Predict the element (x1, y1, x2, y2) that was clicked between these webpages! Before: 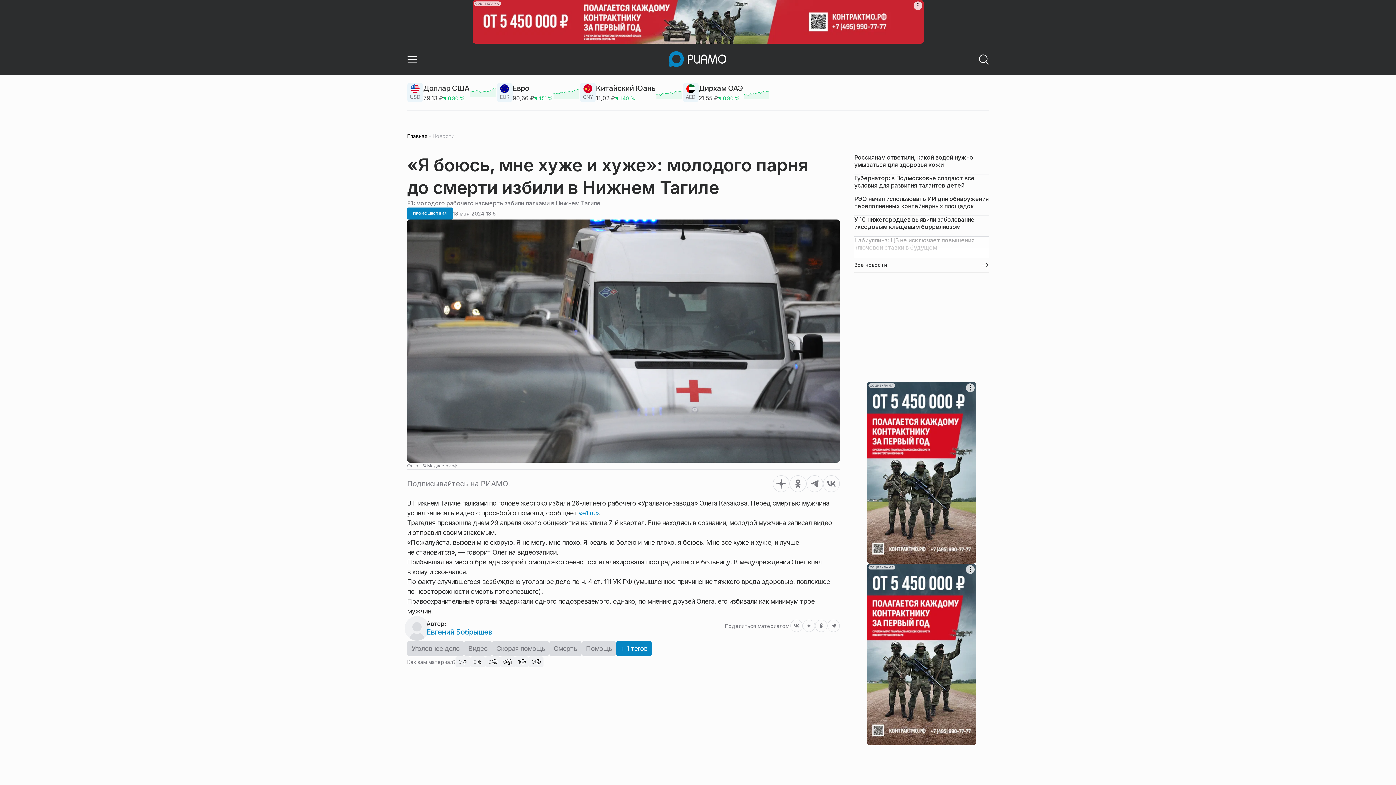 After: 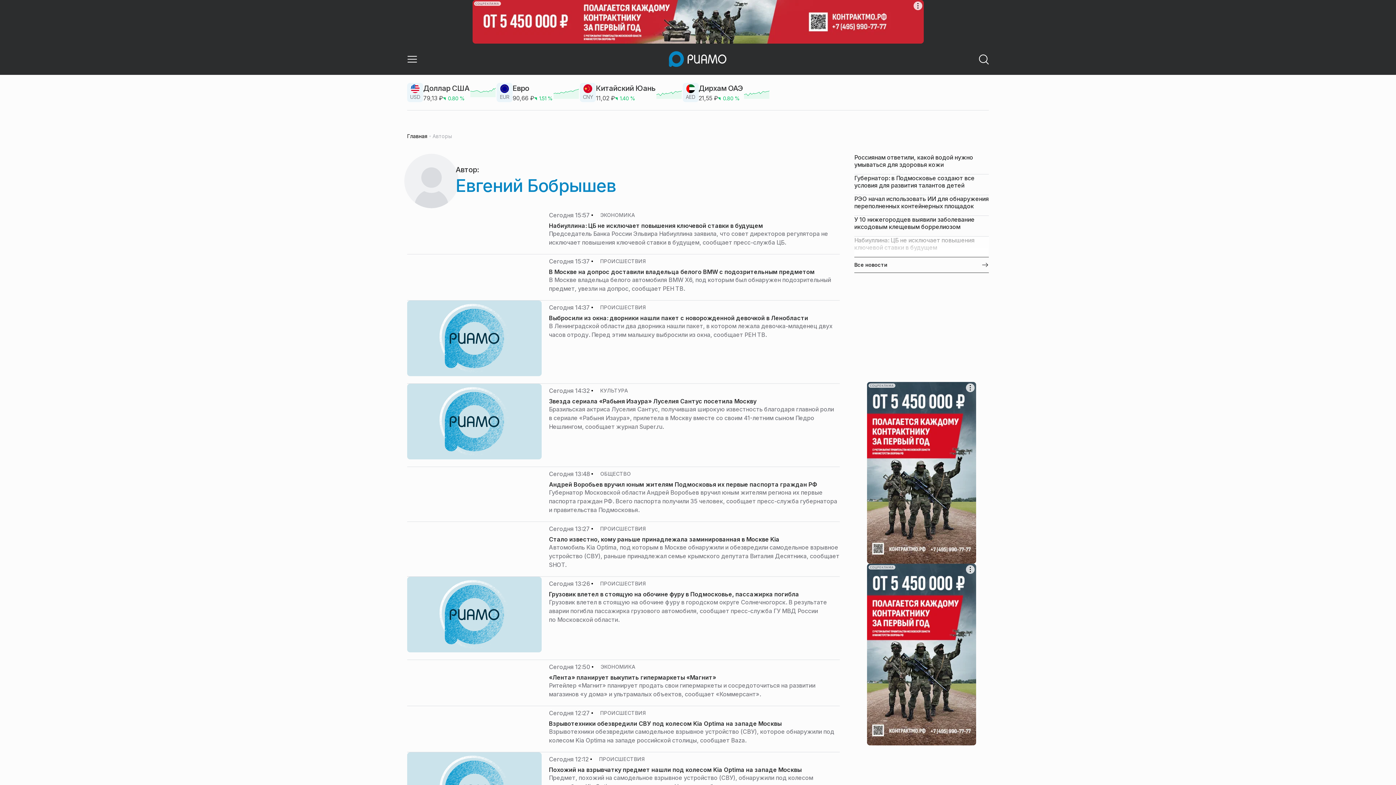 Action: label: Евгений Бобрышев bbox: (426, 627, 497, 637)